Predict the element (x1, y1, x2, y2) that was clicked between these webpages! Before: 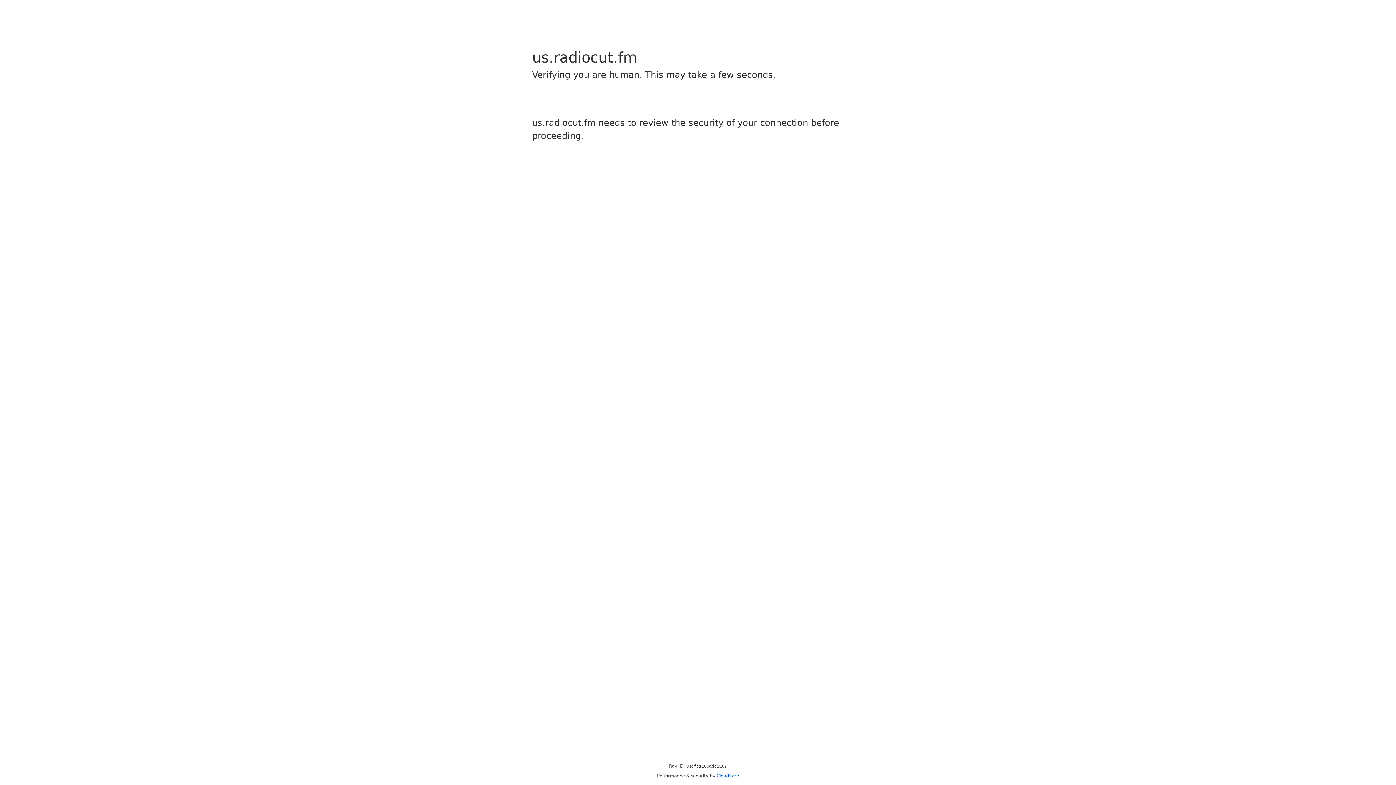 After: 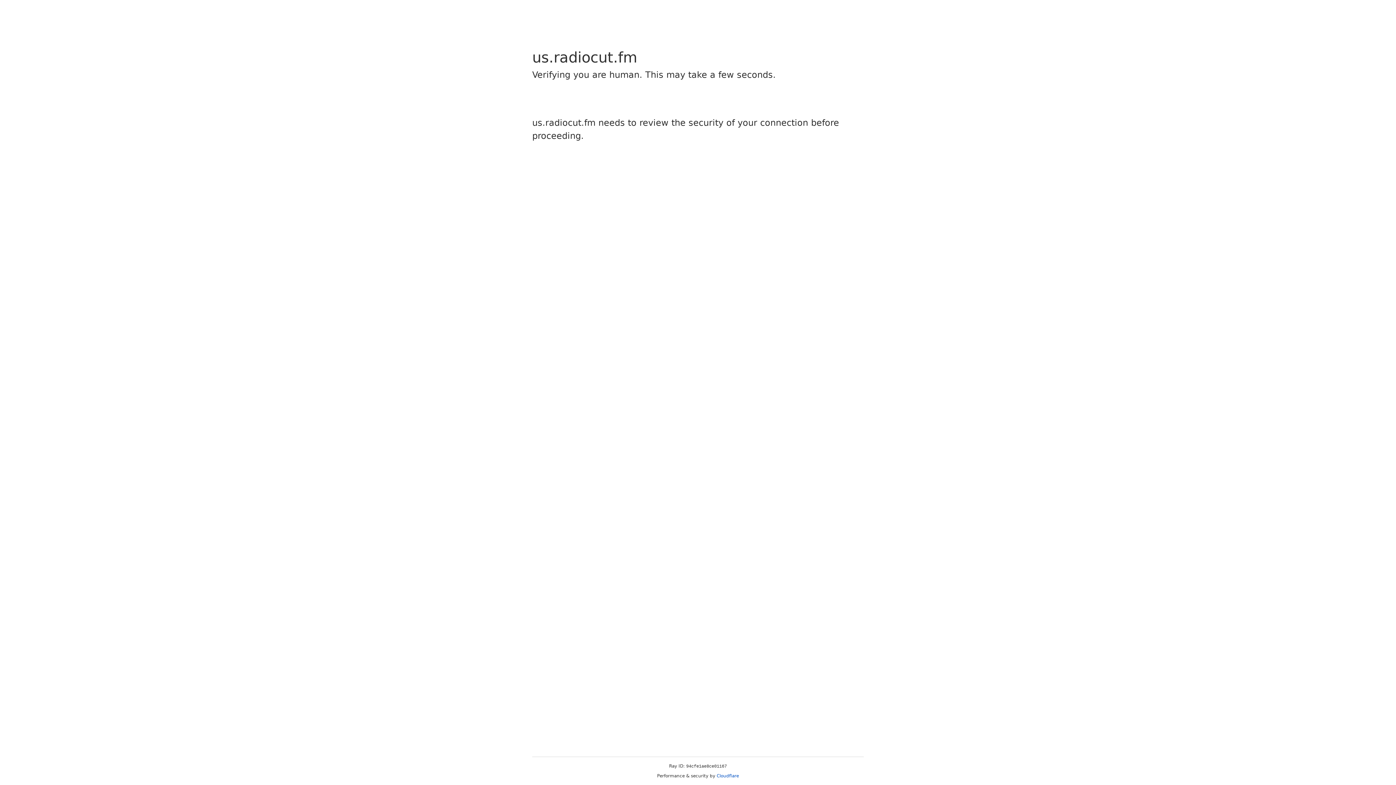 Action: bbox: (716, 773, 739, 778) label: Cloudflare